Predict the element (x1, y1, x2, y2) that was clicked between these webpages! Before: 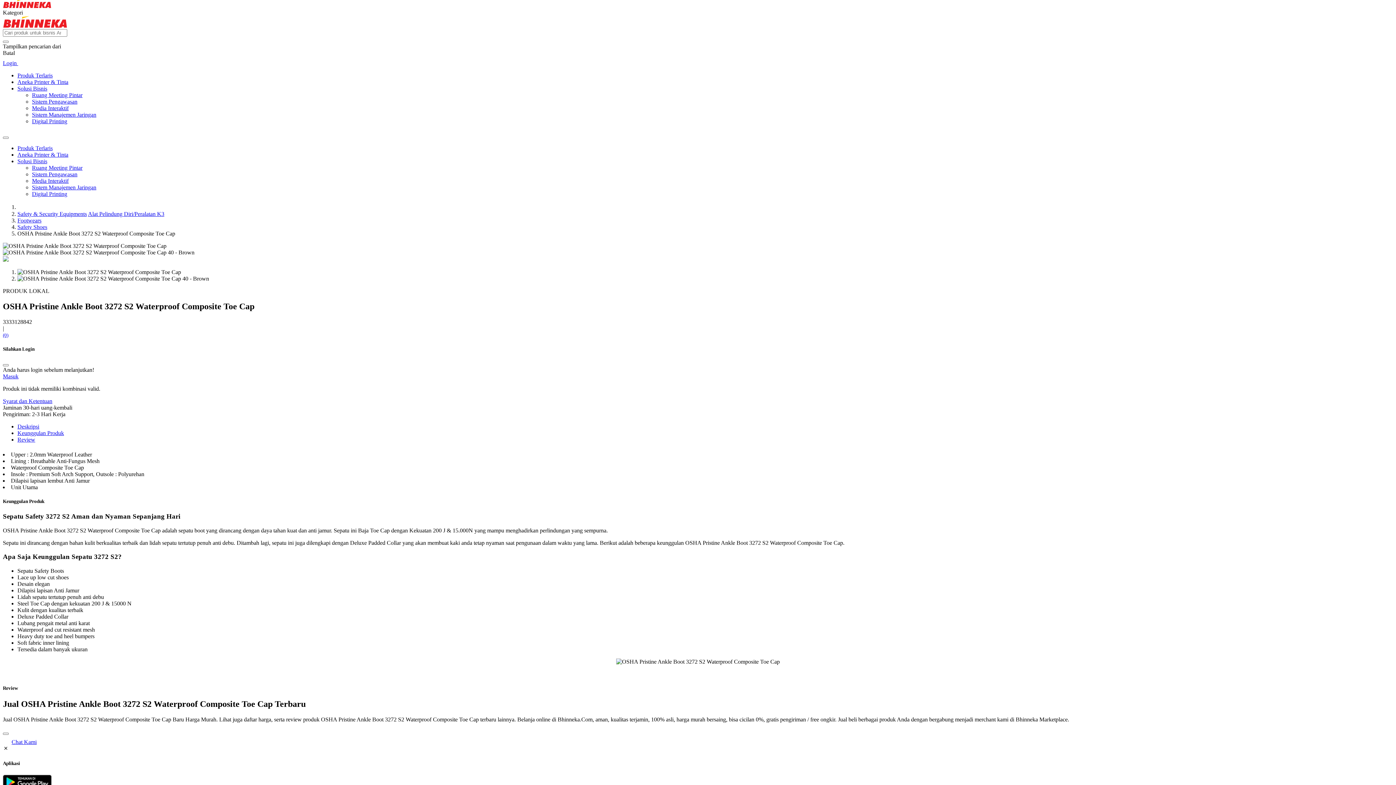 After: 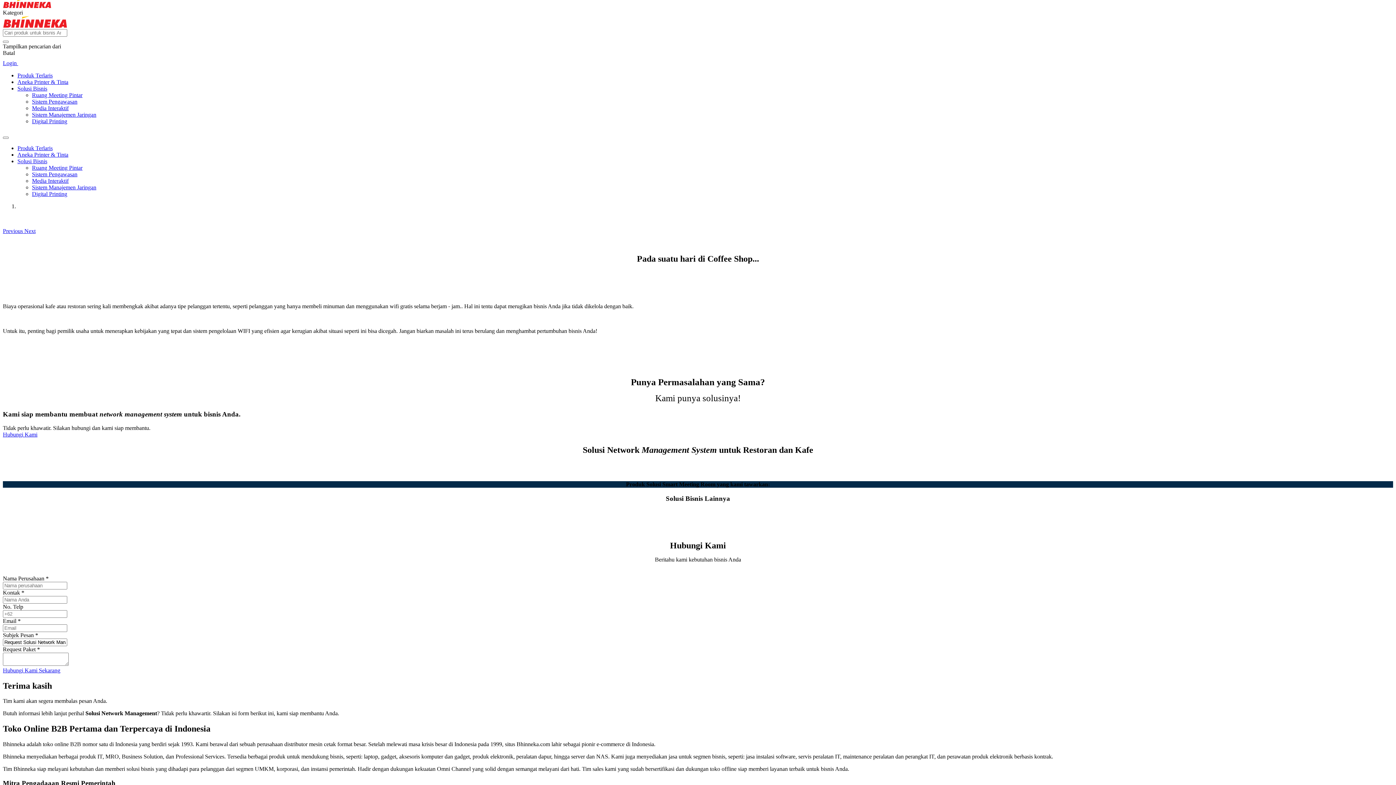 Action: bbox: (32, 111, 96, 117) label: Sistem Manajemen Jaringan